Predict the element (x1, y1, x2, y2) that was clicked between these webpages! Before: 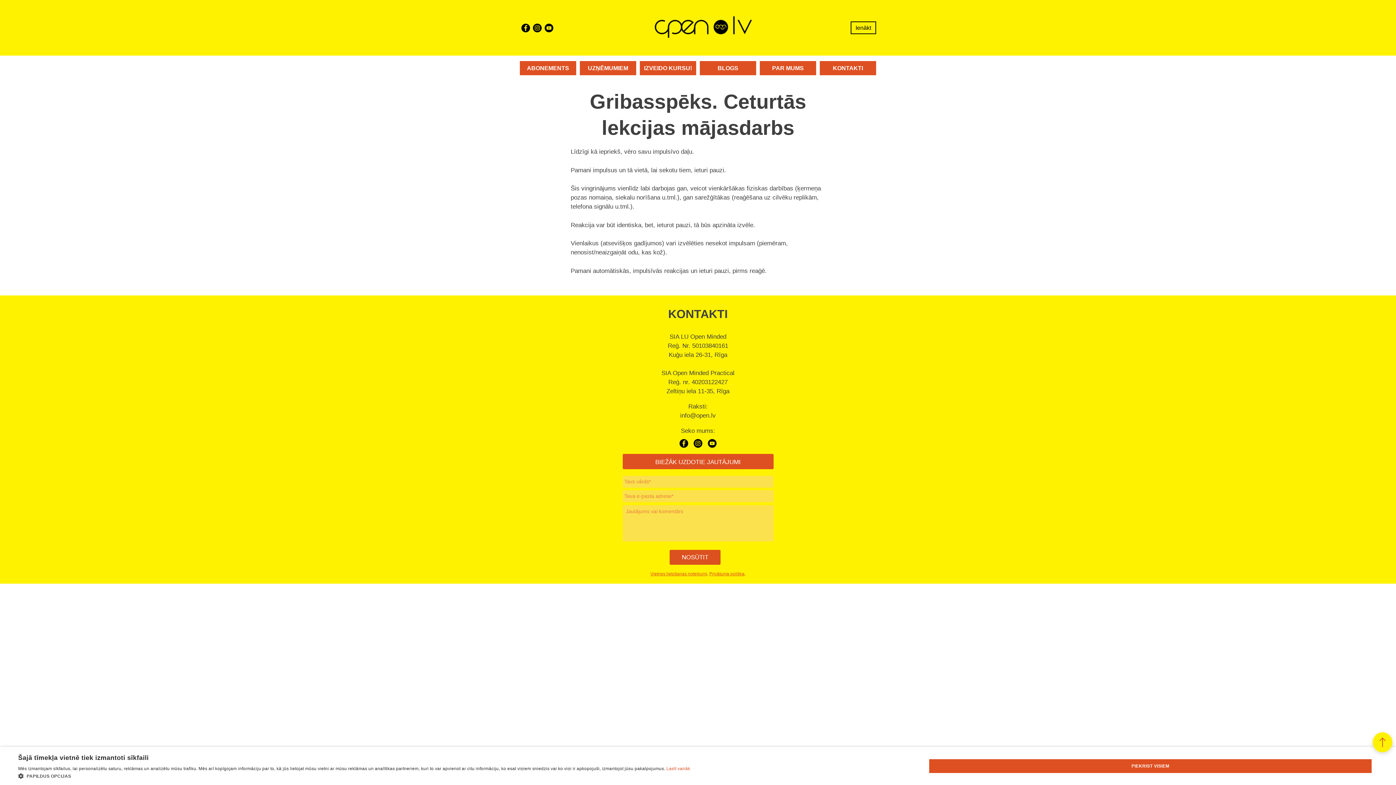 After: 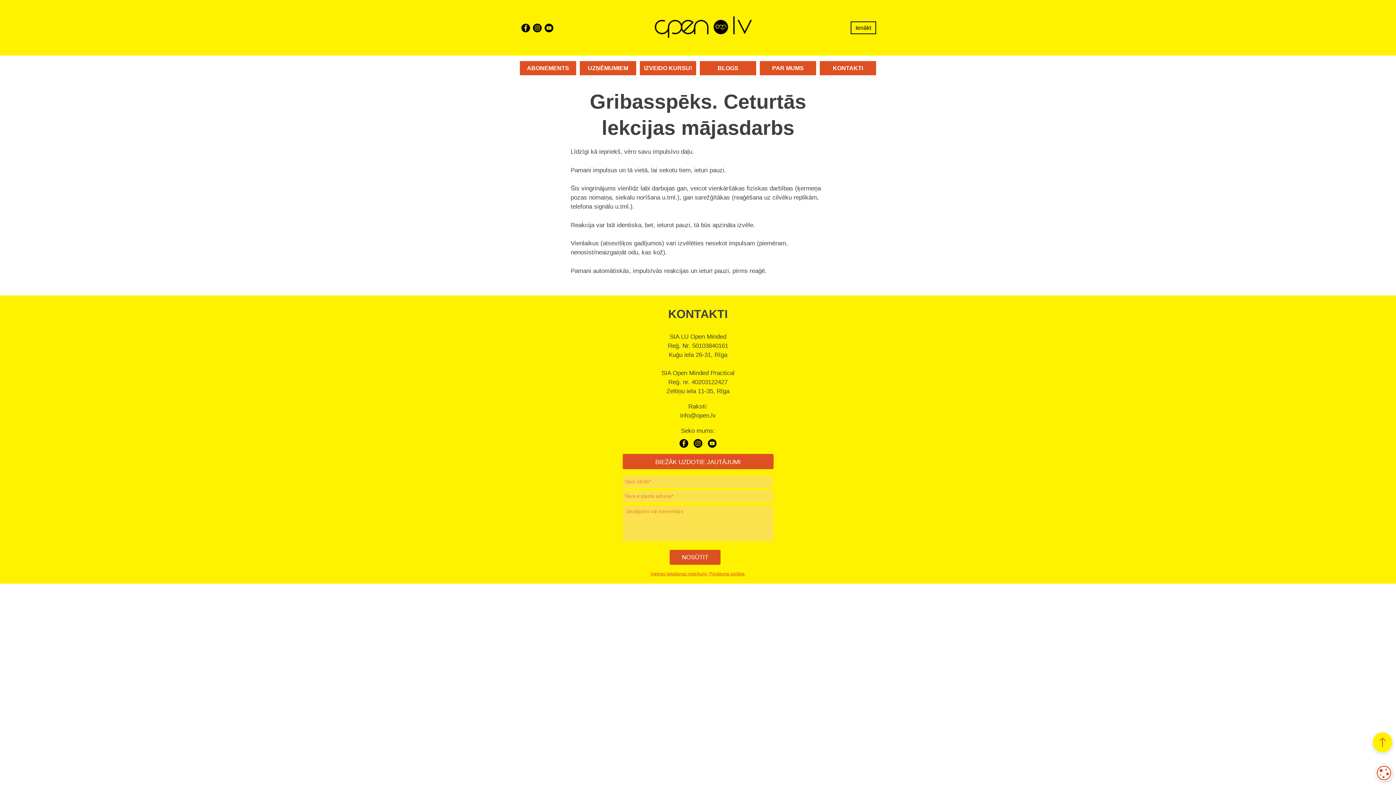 Action: label: PIEKRIST VISIEM bbox: (929, 759, 1372, 773)